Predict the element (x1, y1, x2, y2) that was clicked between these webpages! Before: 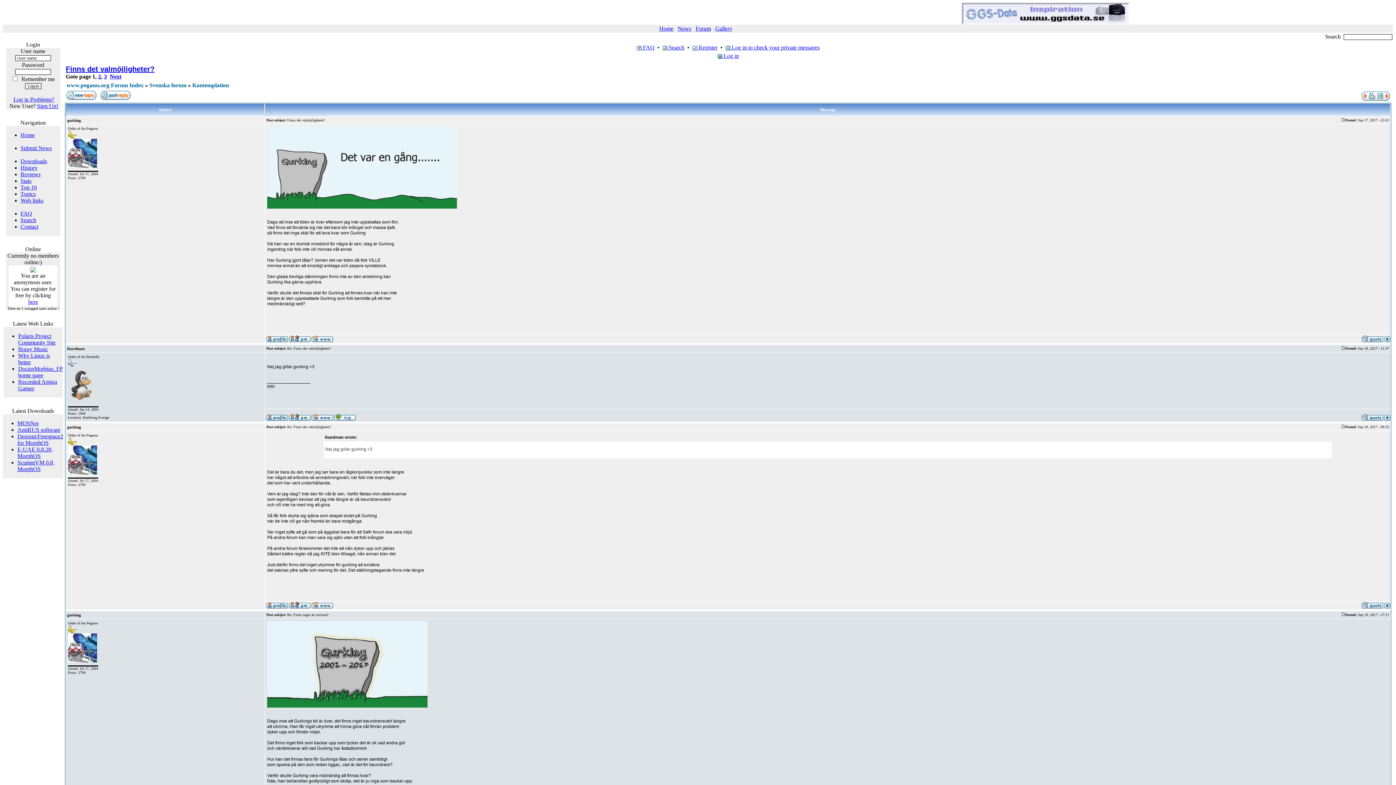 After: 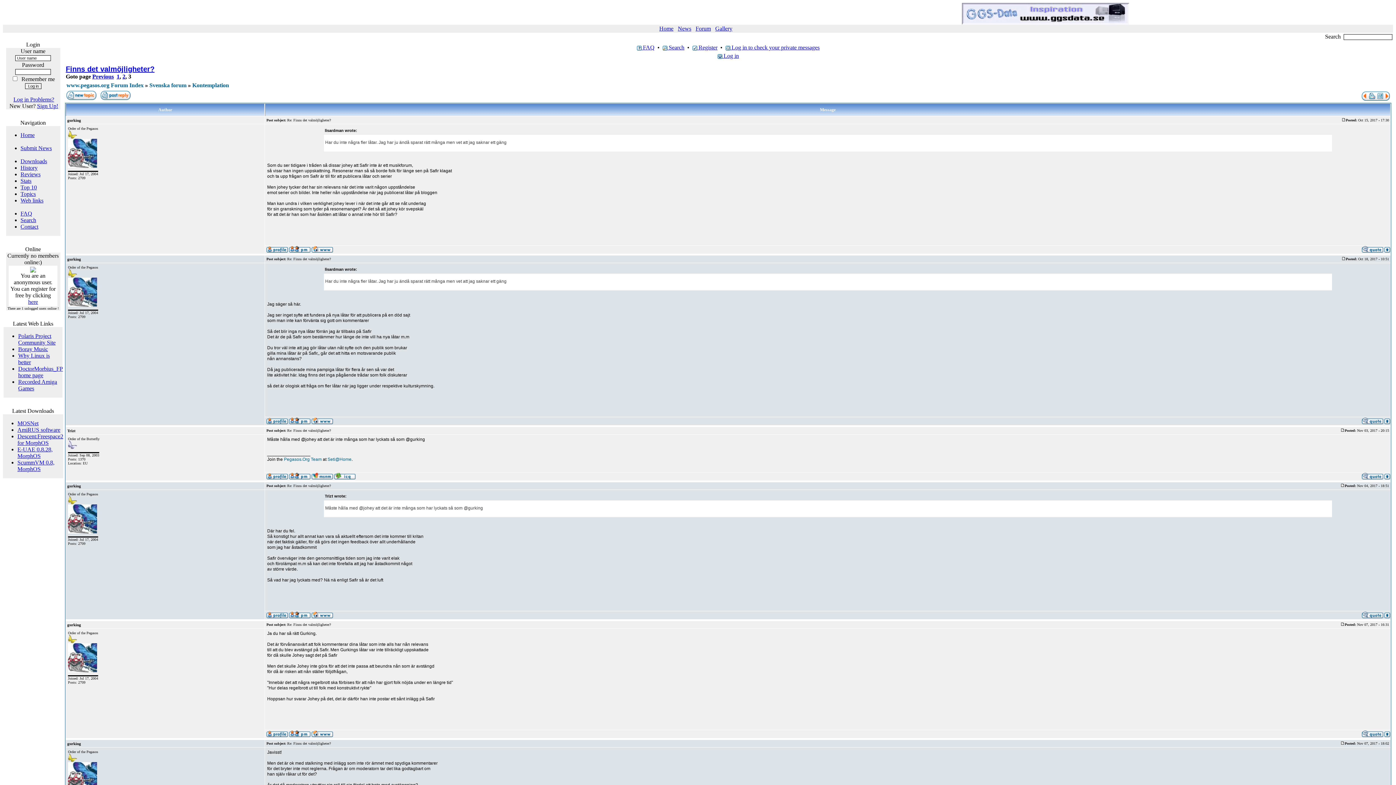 Action: label: 3 bbox: (104, 73, 106, 79)